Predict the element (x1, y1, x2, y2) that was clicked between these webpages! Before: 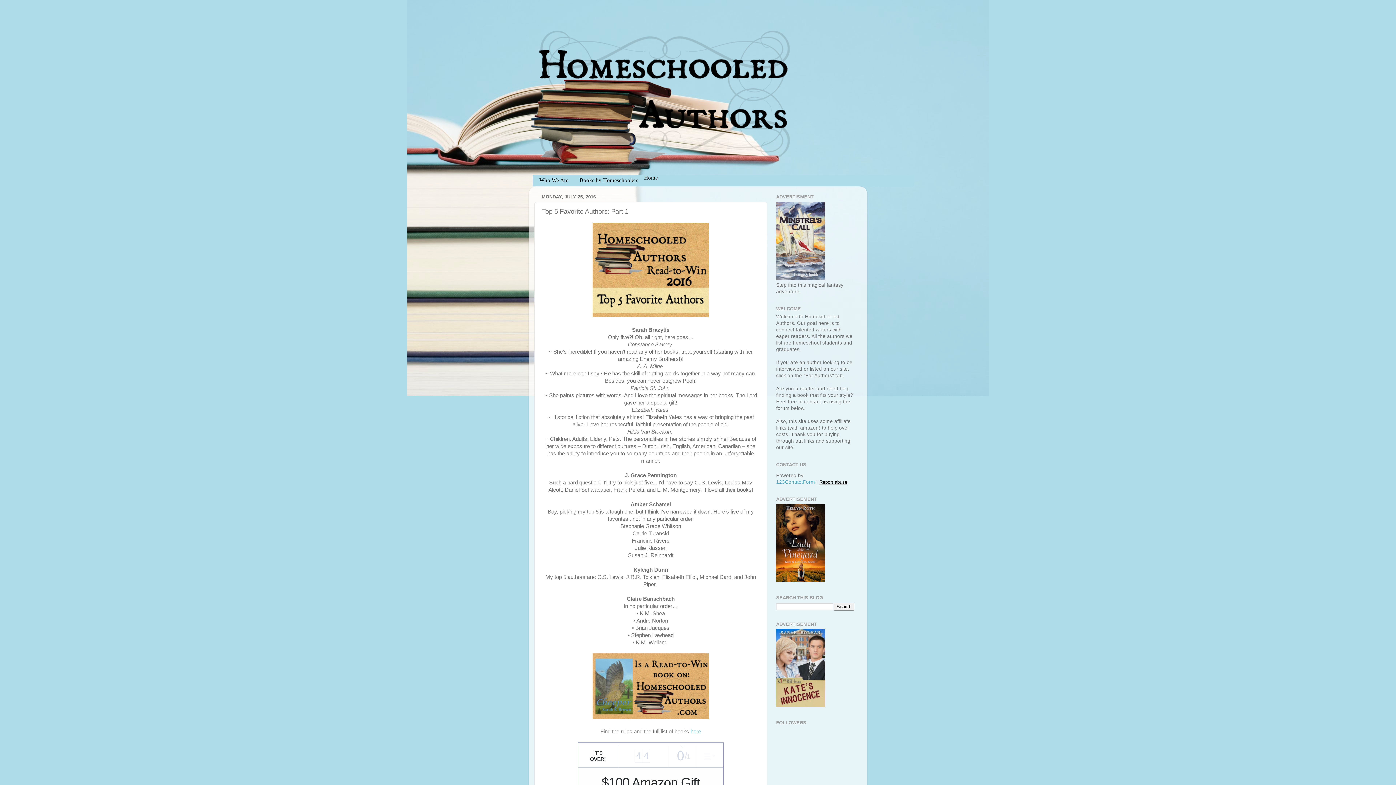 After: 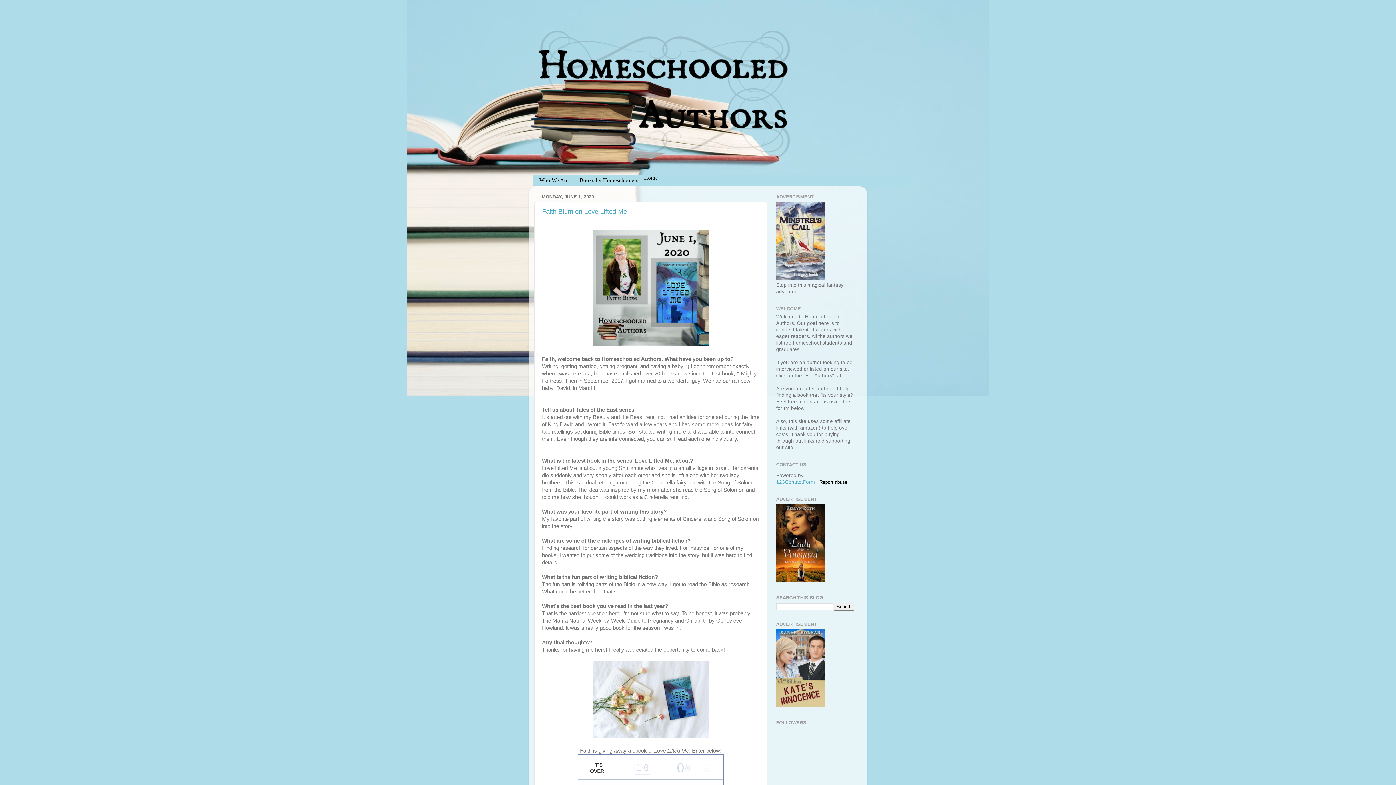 Action: bbox: (529, 18, 867, 172)